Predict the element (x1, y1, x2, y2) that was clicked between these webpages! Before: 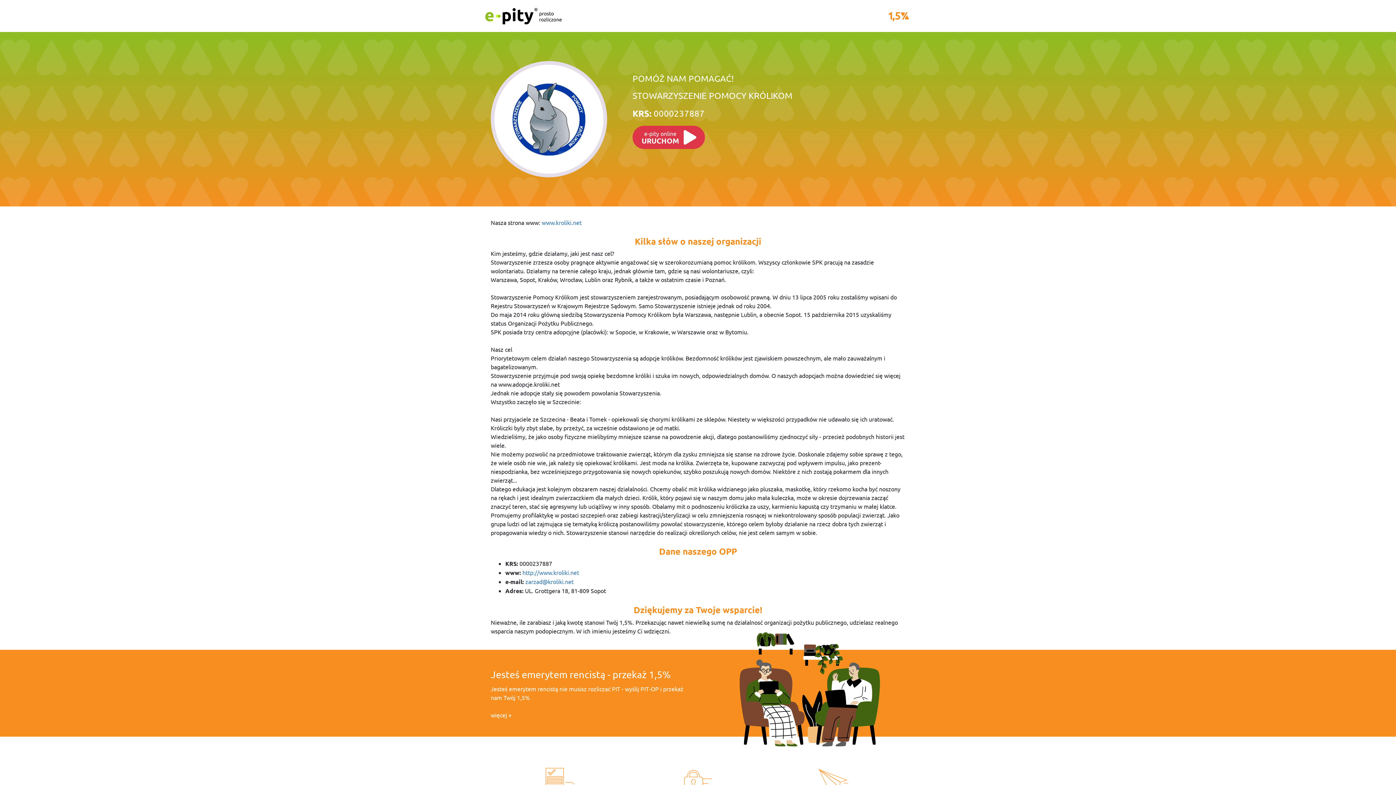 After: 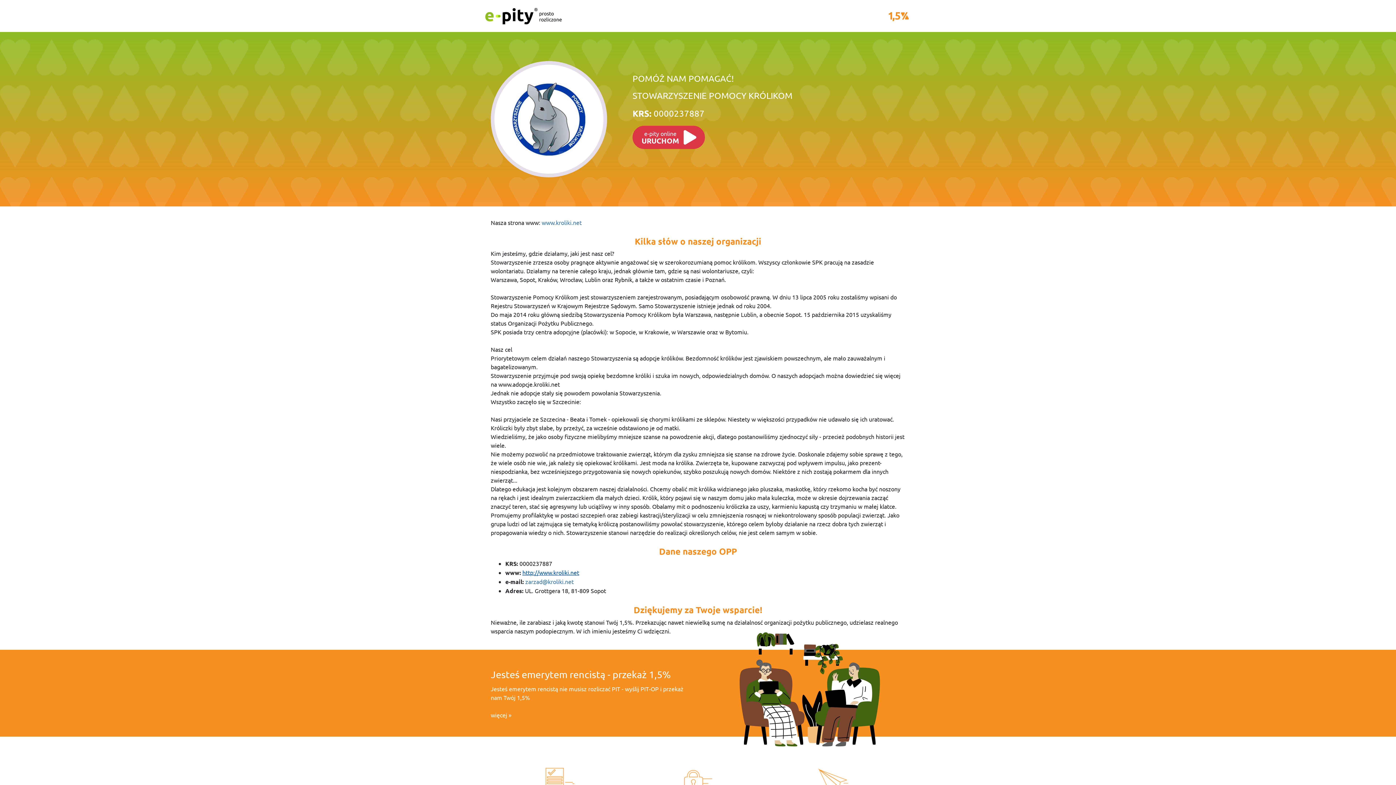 Action: bbox: (522, 569, 579, 576) label: http://www.kroliki.net